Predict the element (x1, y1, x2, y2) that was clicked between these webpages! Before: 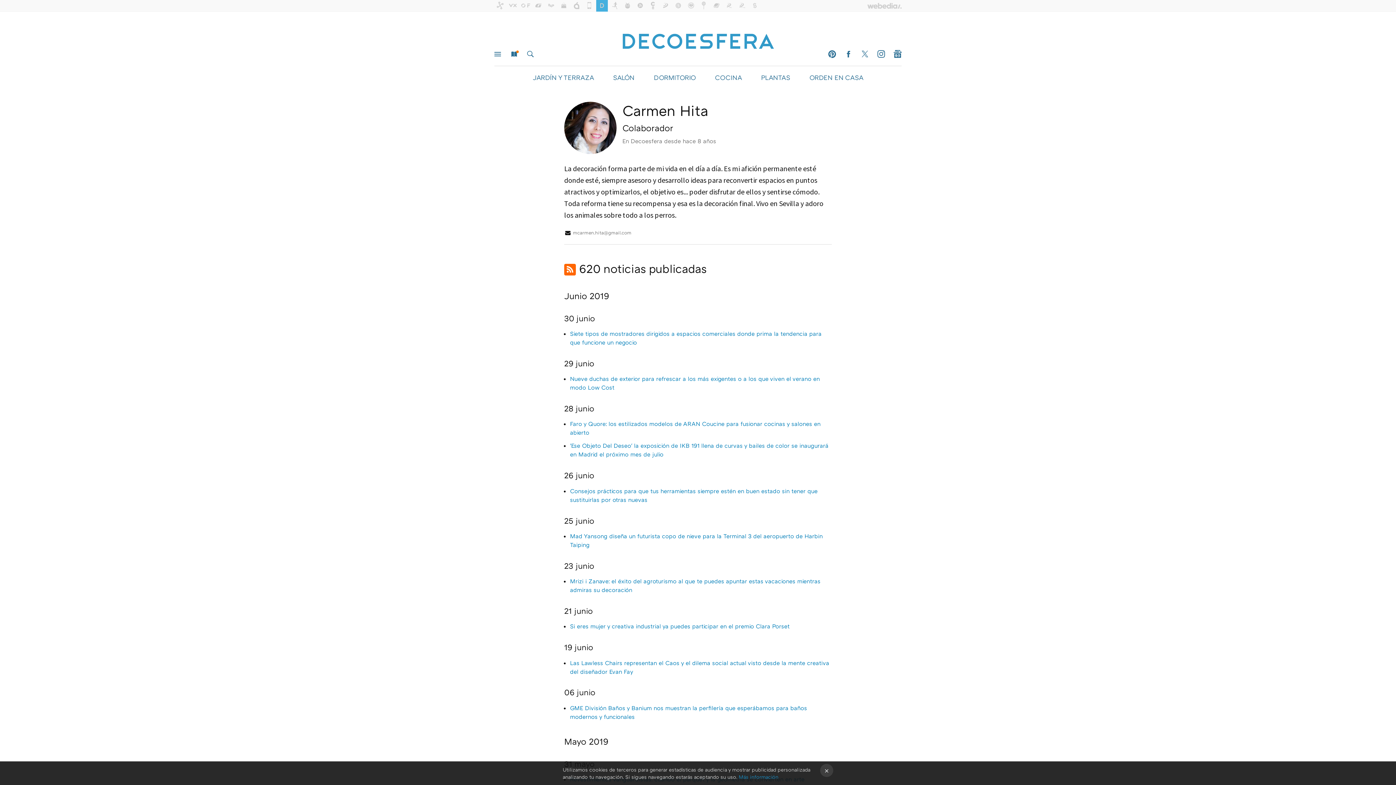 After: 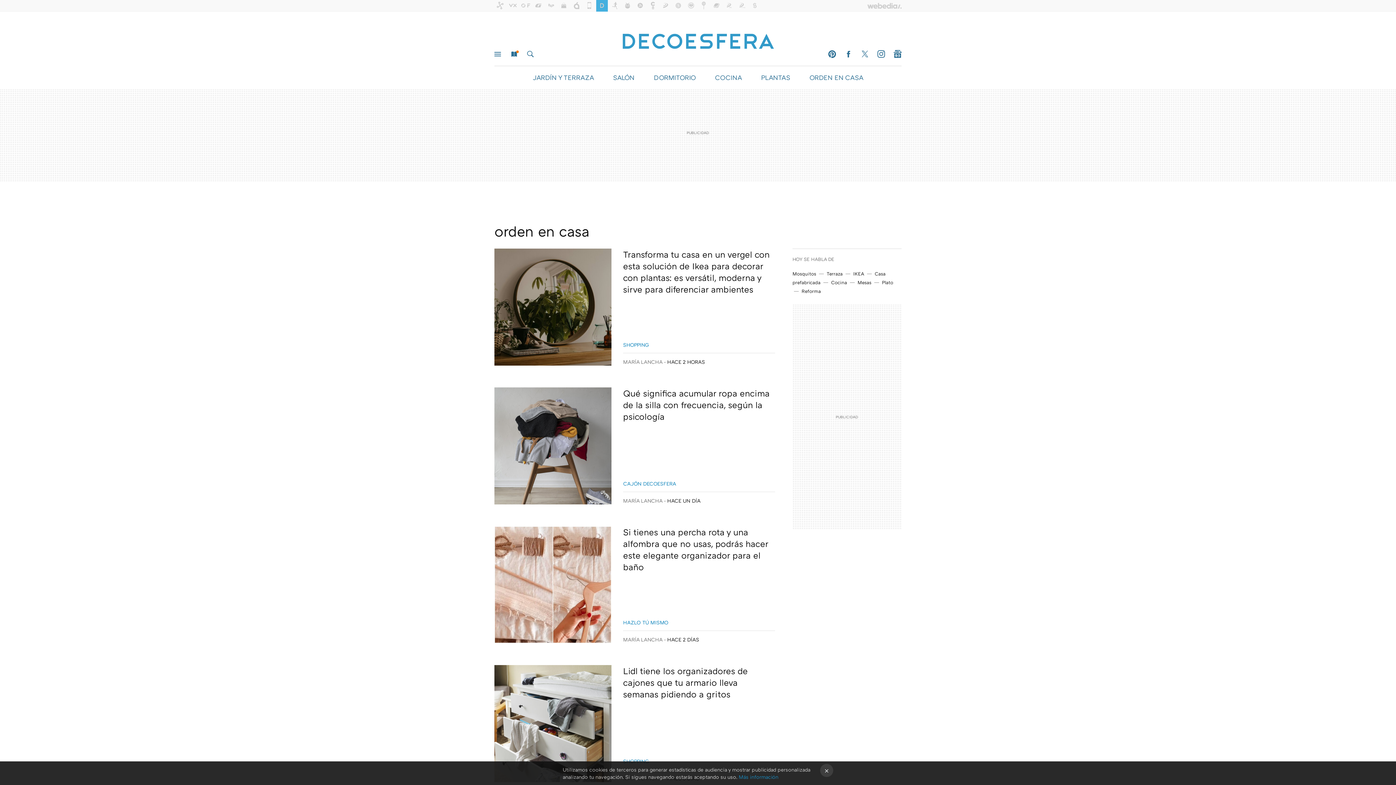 Action: label: ORDEN EN CASA bbox: (809, 73, 863, 81)